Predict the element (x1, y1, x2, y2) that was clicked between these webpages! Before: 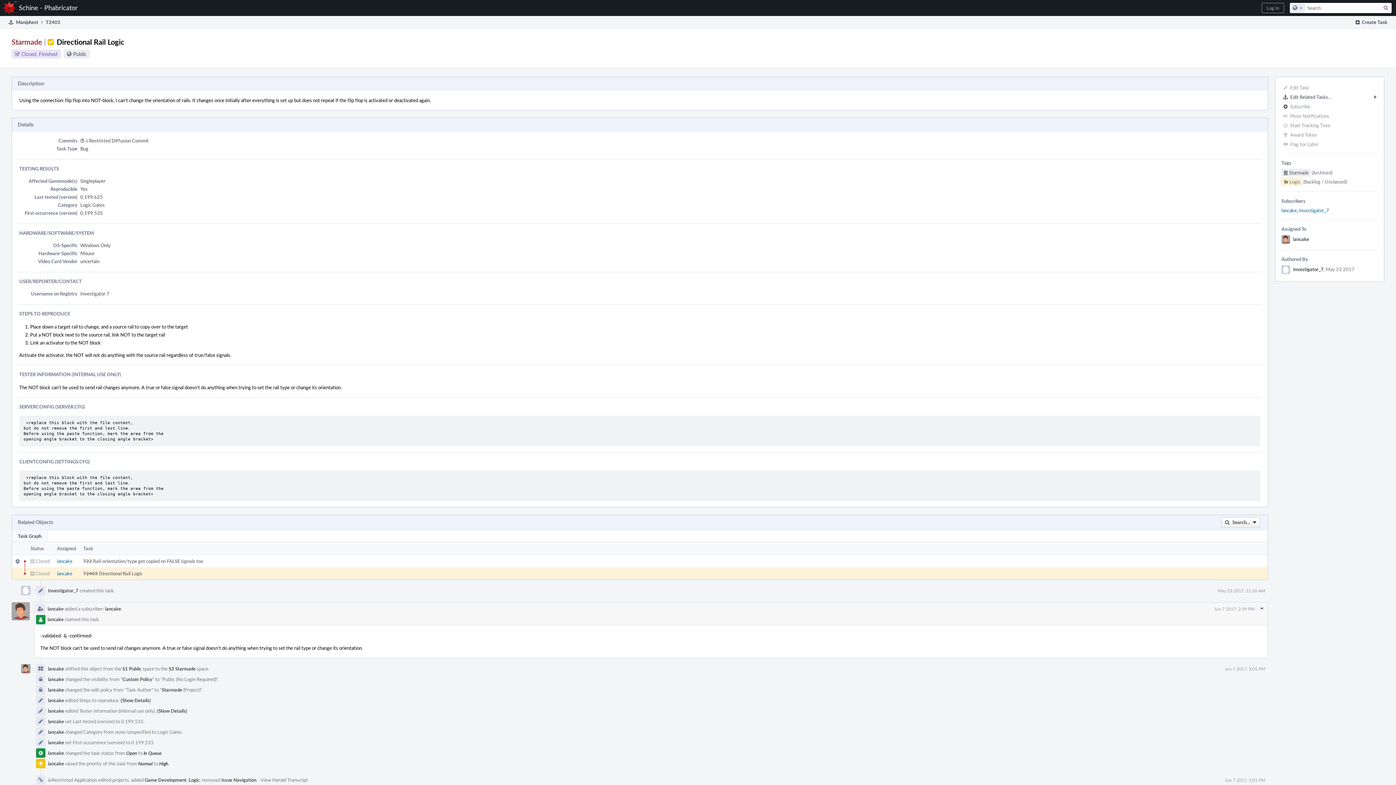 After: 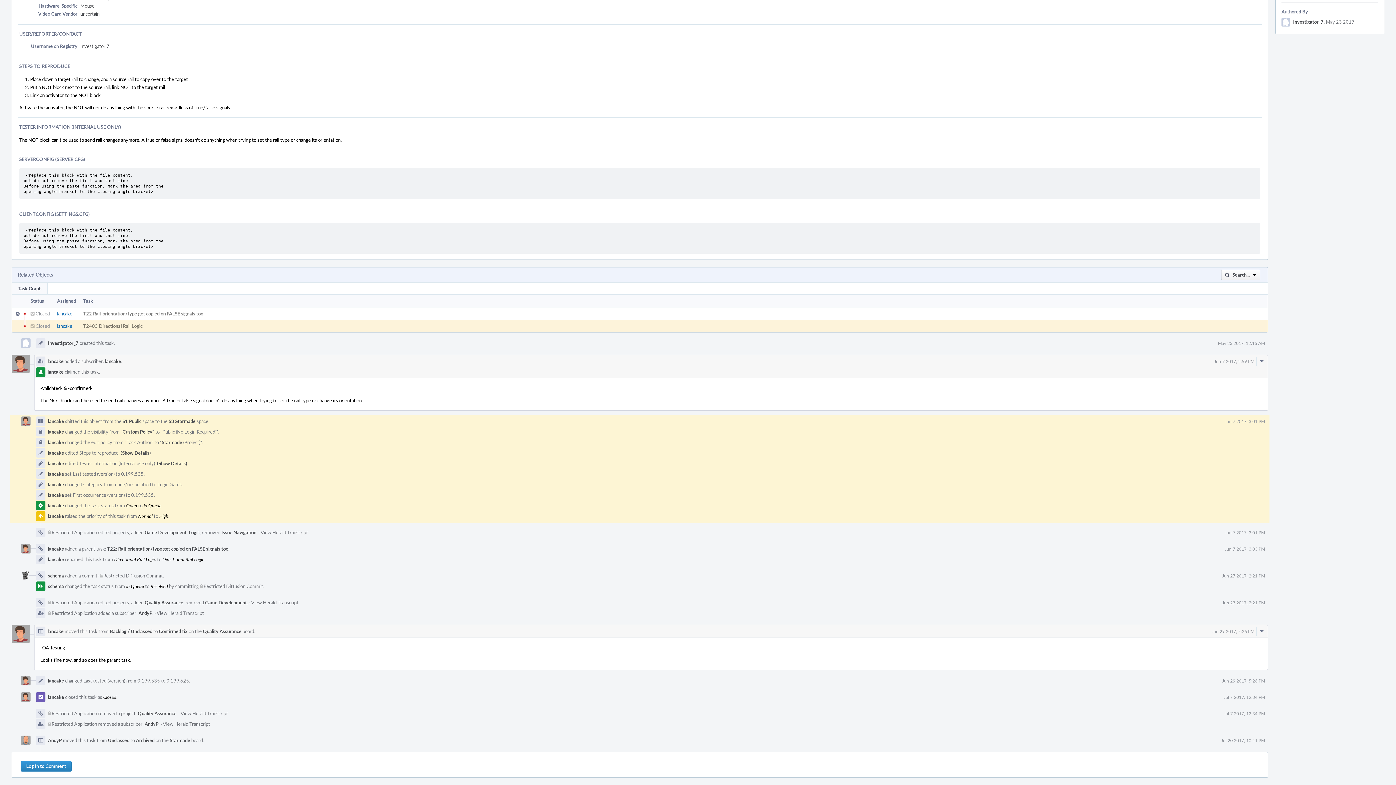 Action: bbox: (1225, 666, 1265, 672) label: Jun 7 2017, 3:01 PM